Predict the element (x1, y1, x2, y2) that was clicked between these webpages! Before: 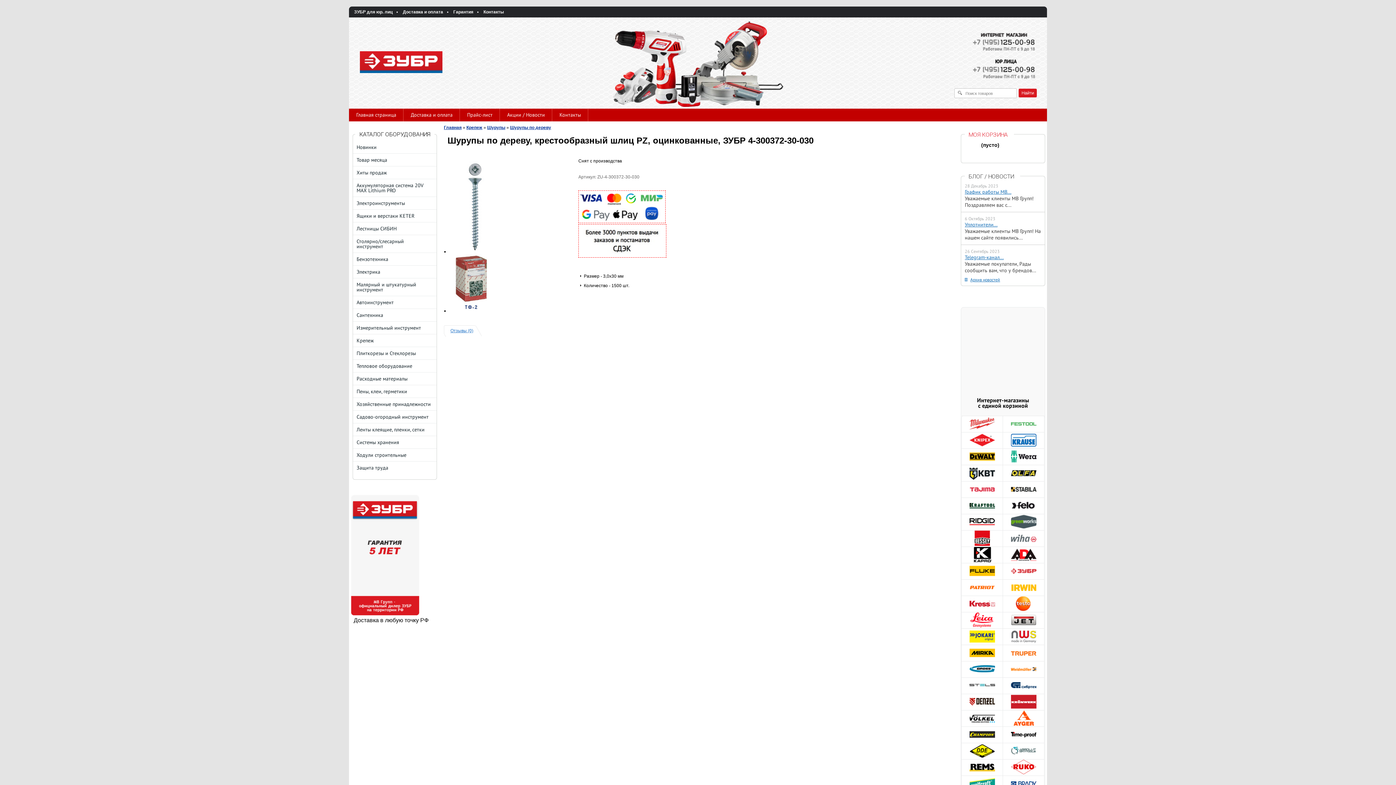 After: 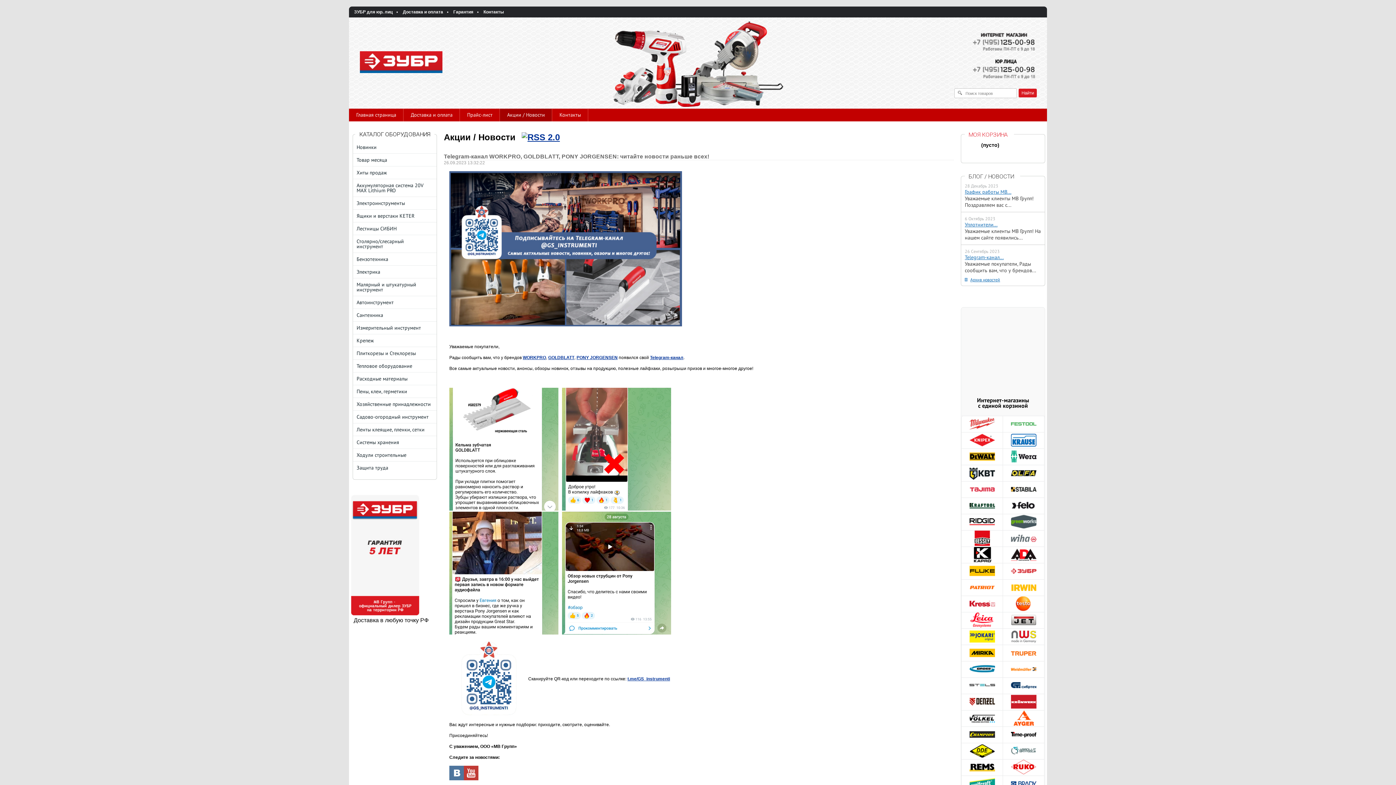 Action: bbox: (965, 254, 1004, 264) label: Telegram-канал...